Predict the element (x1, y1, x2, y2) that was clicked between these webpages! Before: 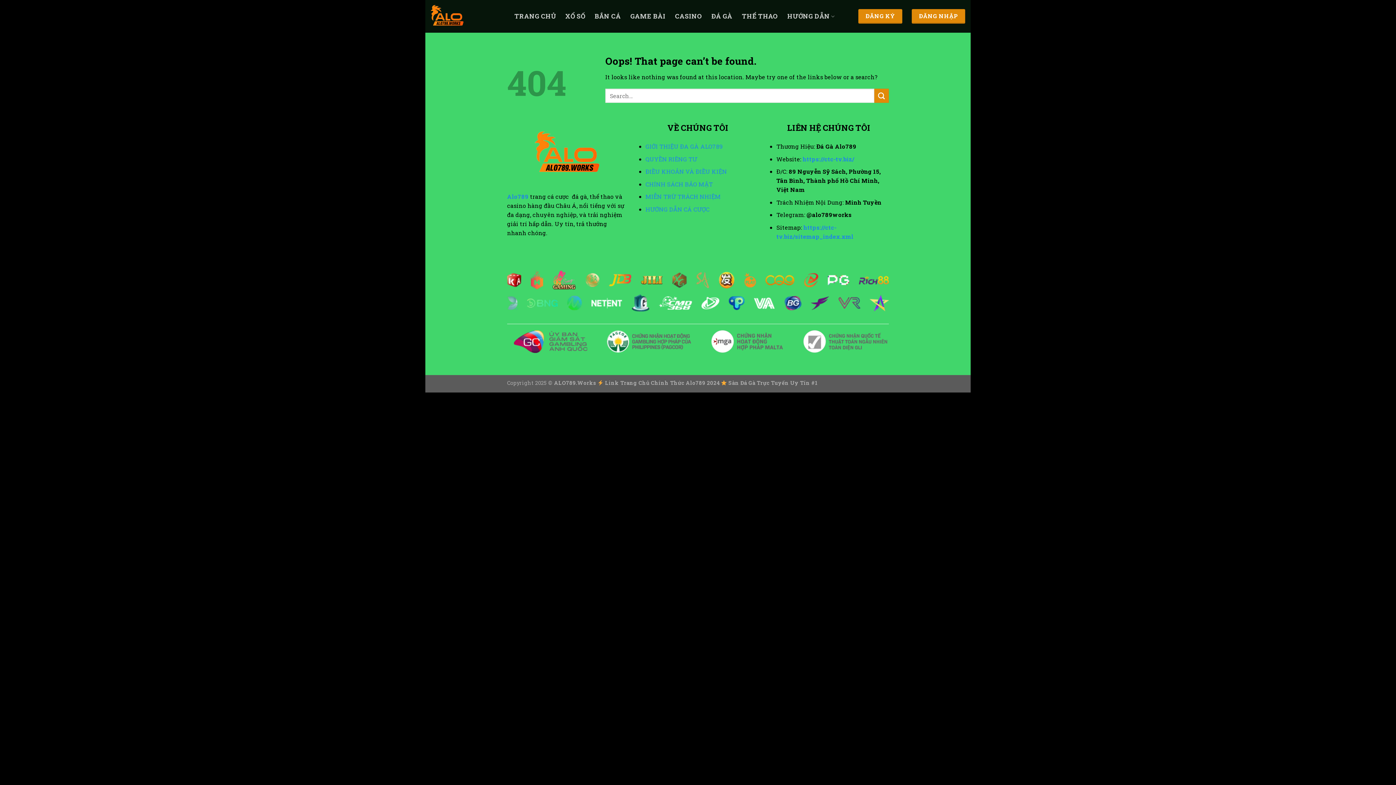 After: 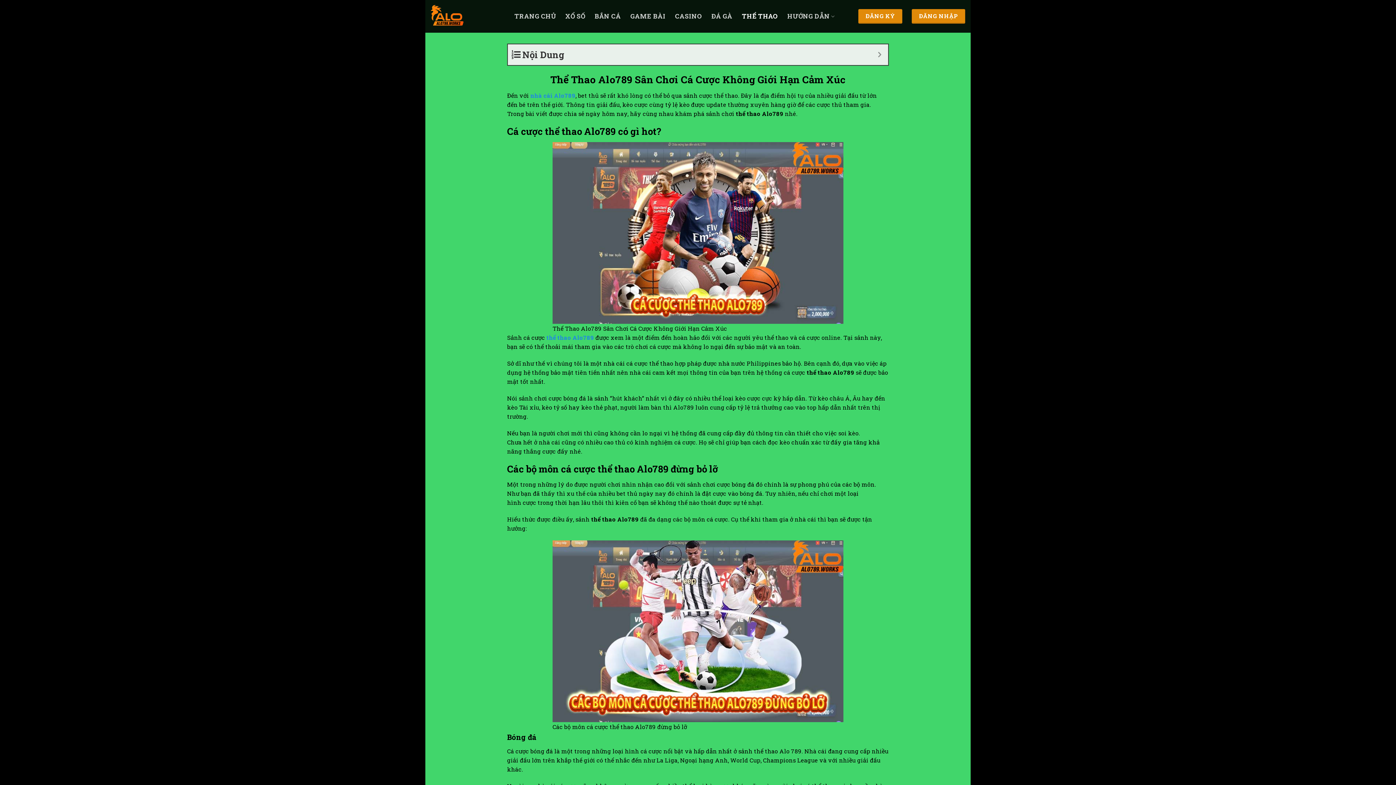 Action: bbox: (742, 9, 778, 22) label: THỂ THAO